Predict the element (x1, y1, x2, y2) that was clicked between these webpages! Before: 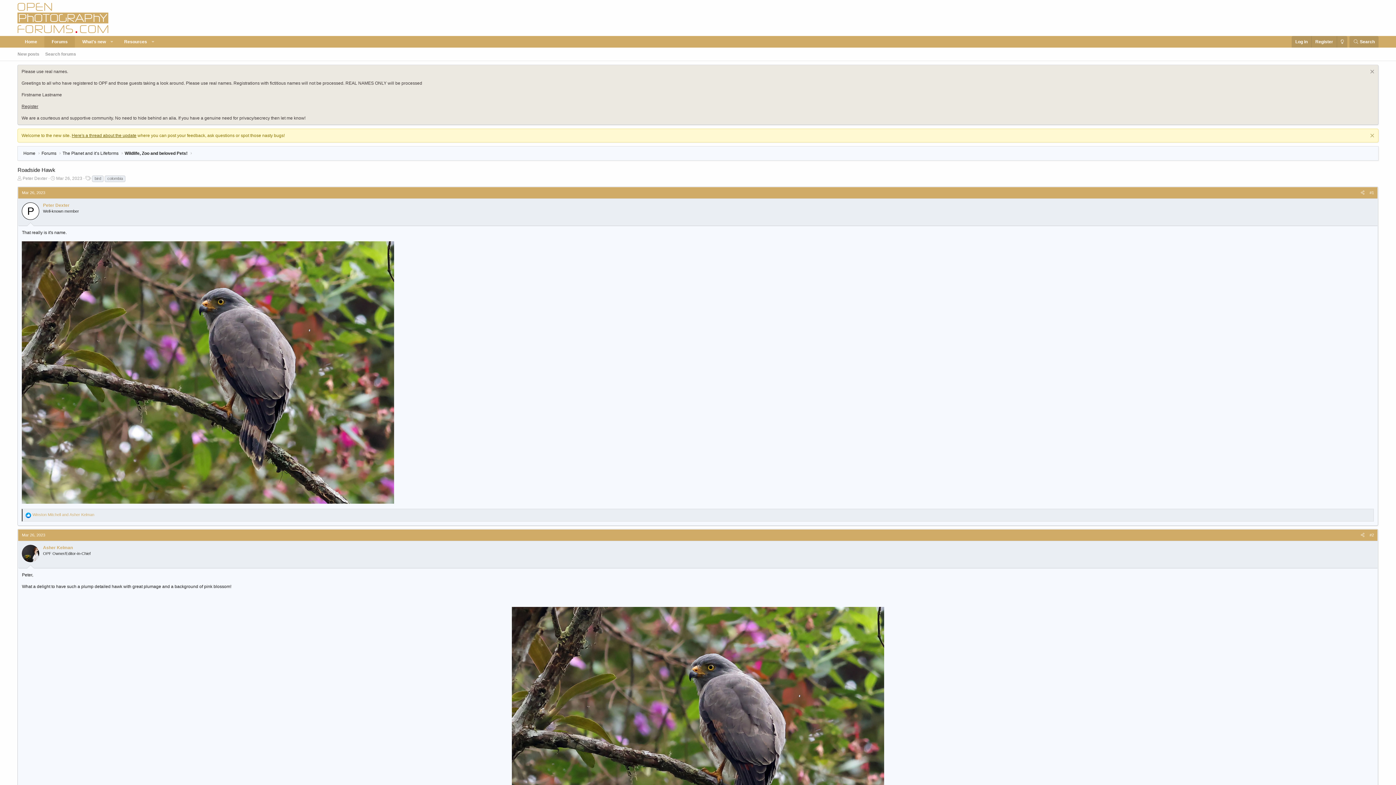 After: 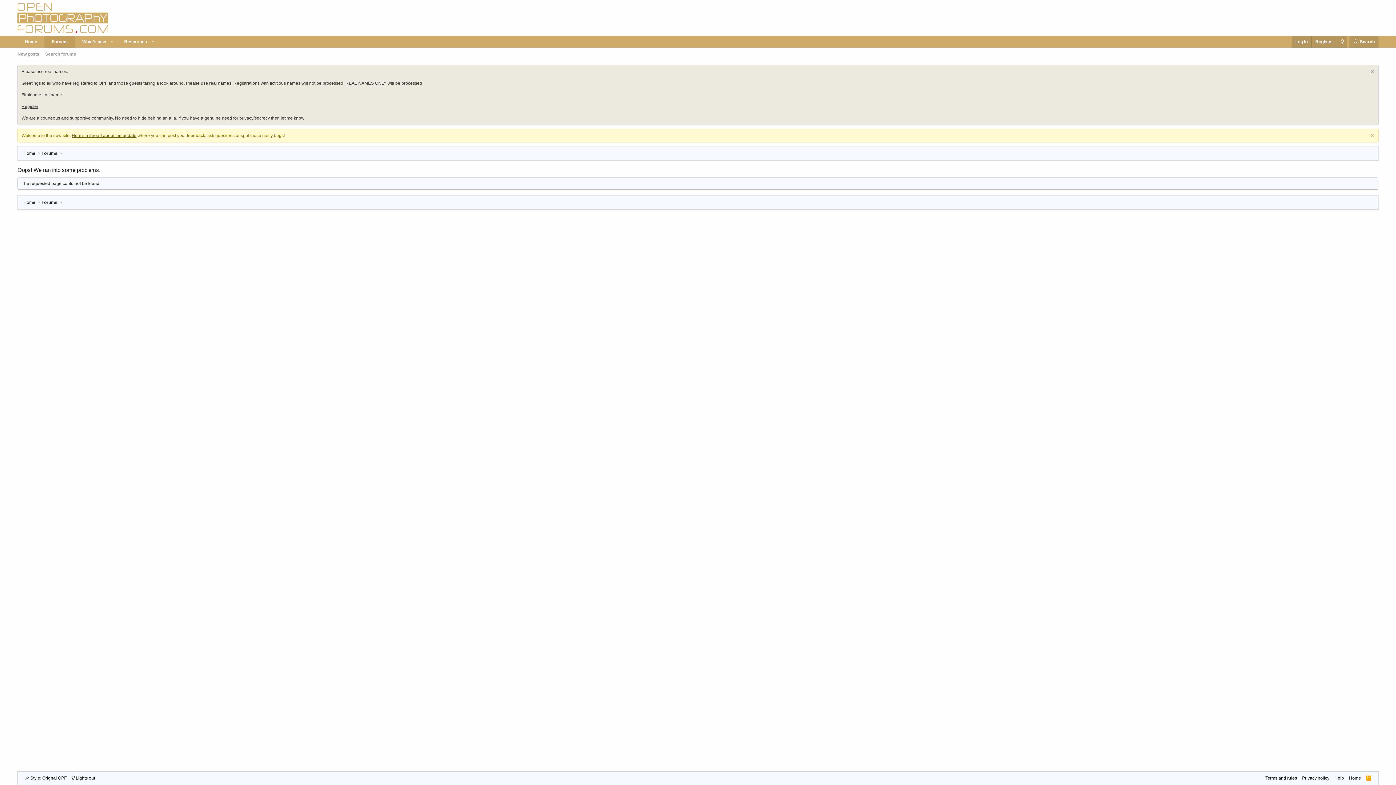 Action: bbox: (21, 104, 38, 109) label: Register